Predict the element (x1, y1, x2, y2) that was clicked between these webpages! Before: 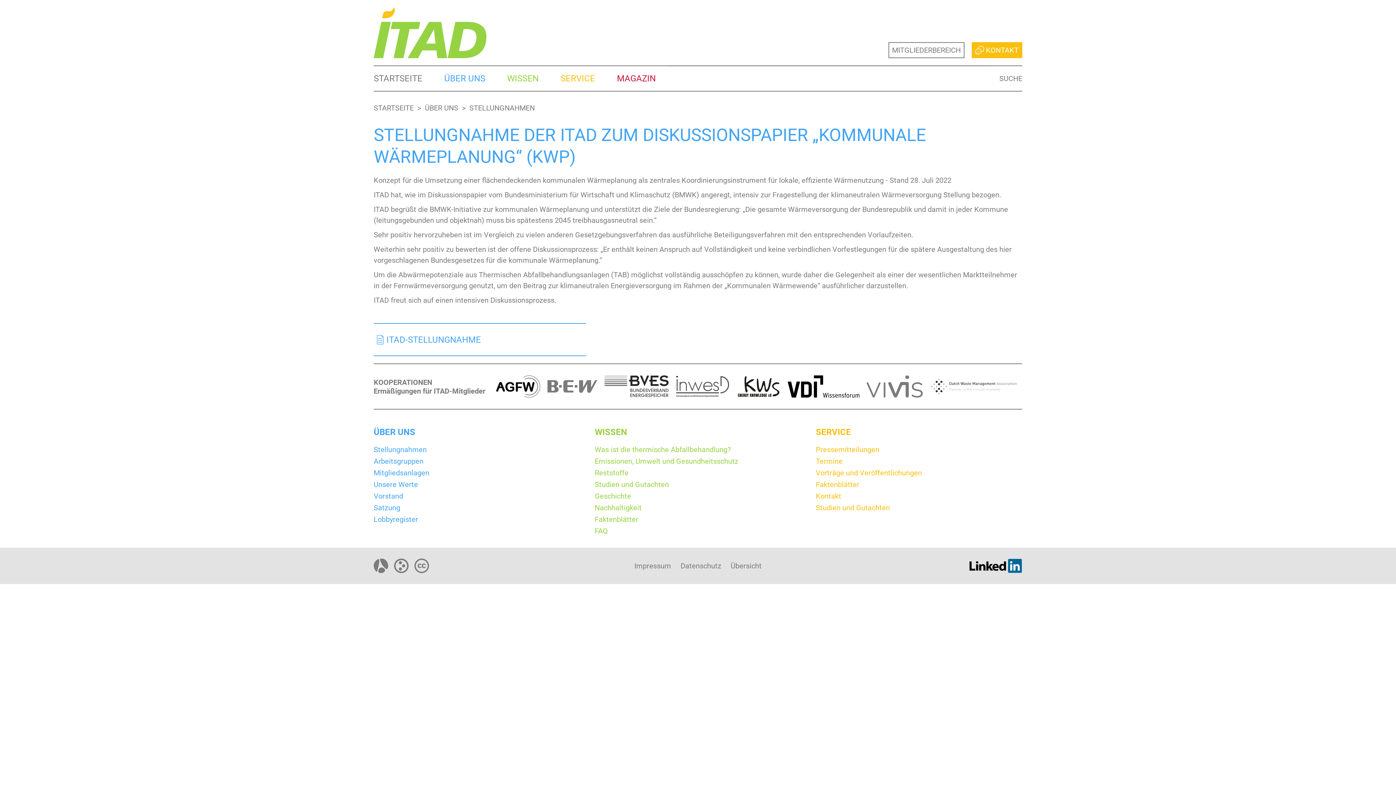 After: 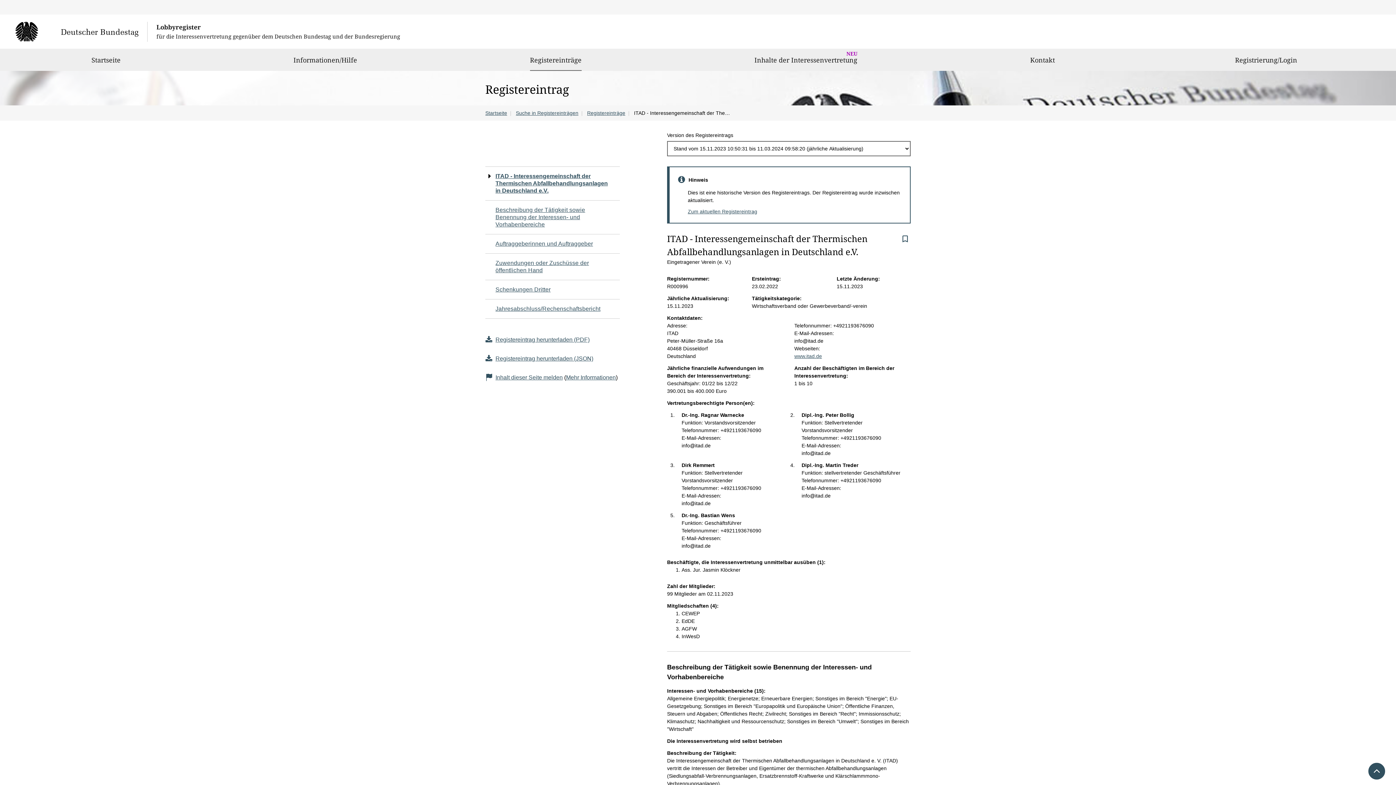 Action: label: Lobbyregister bbox: (373, 513, 580, 525)